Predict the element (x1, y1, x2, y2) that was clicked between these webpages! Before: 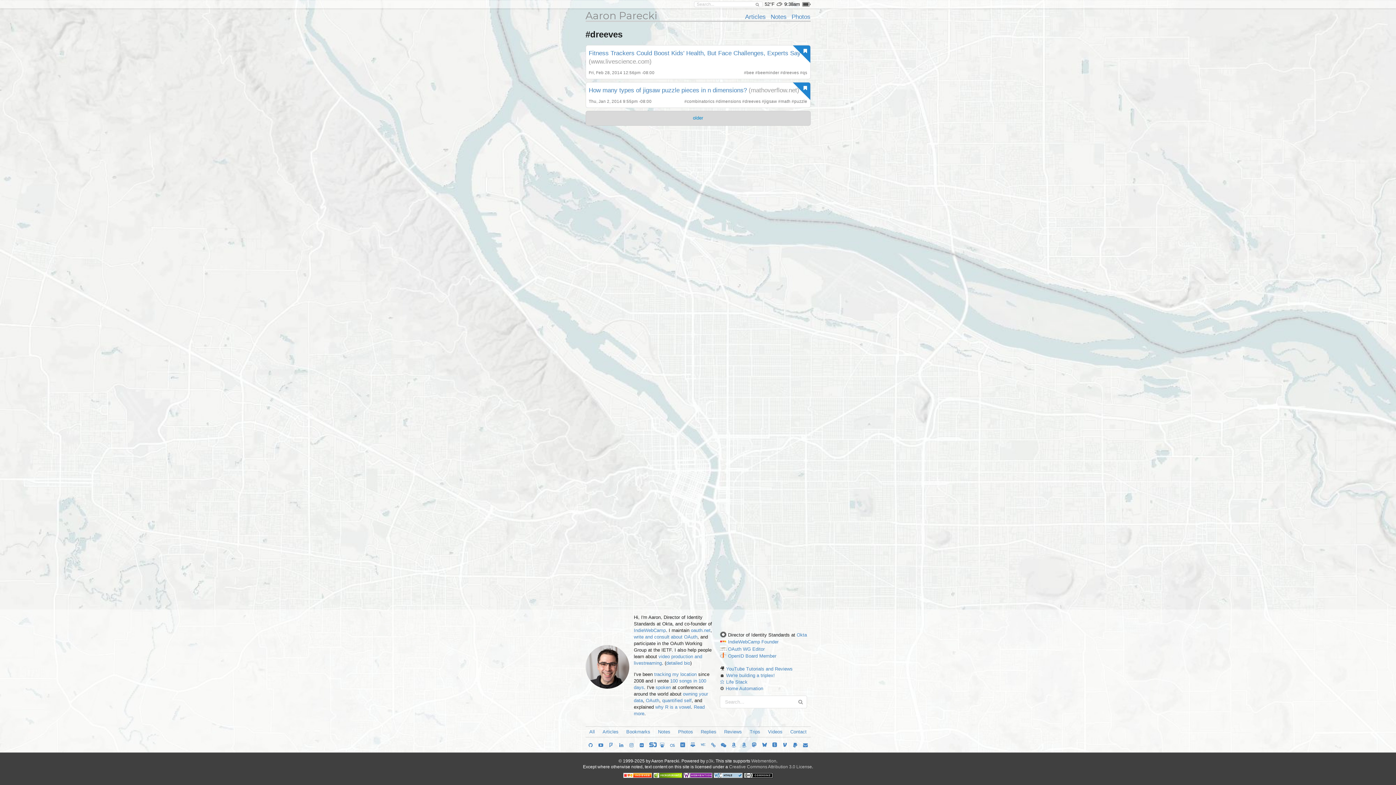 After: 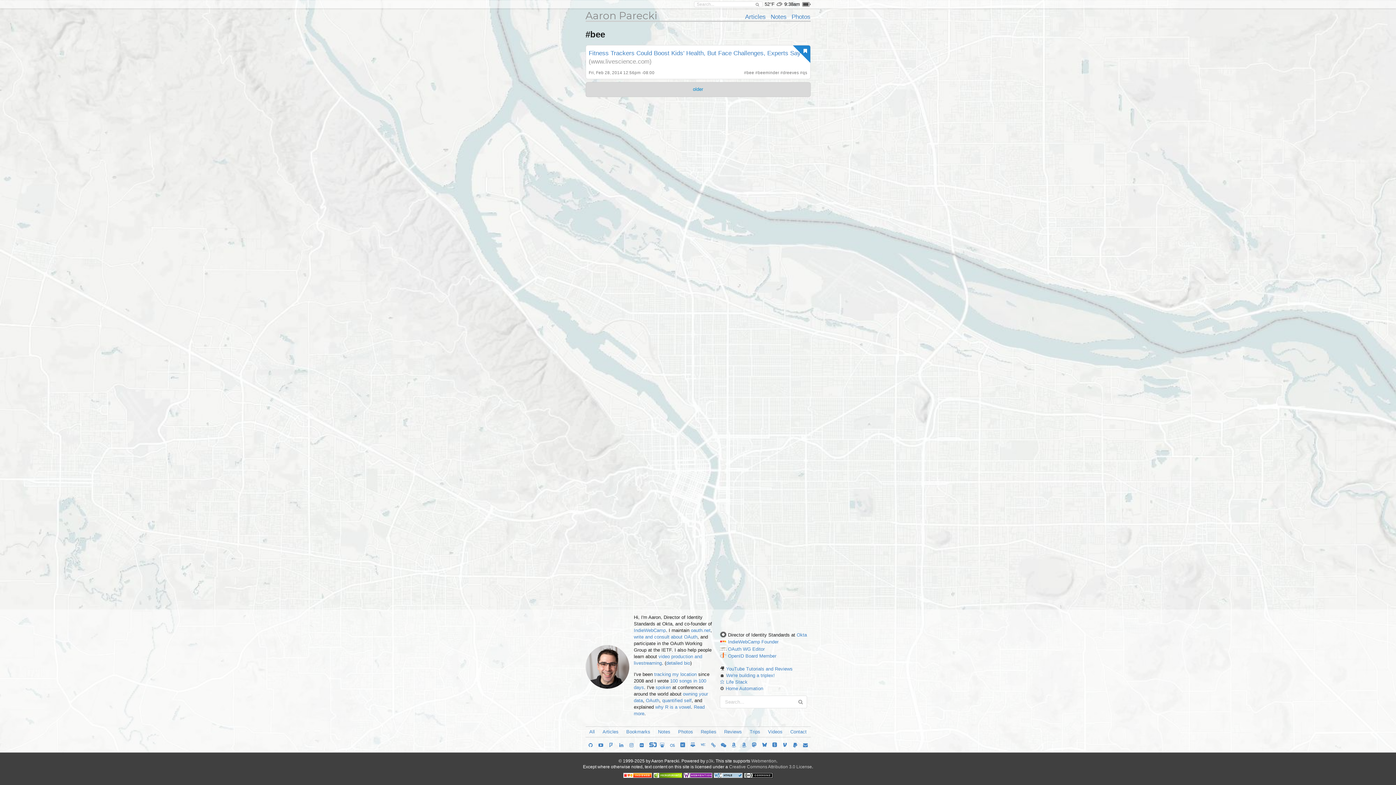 Action: bbox: (746, 70, 754, 74) label: bee